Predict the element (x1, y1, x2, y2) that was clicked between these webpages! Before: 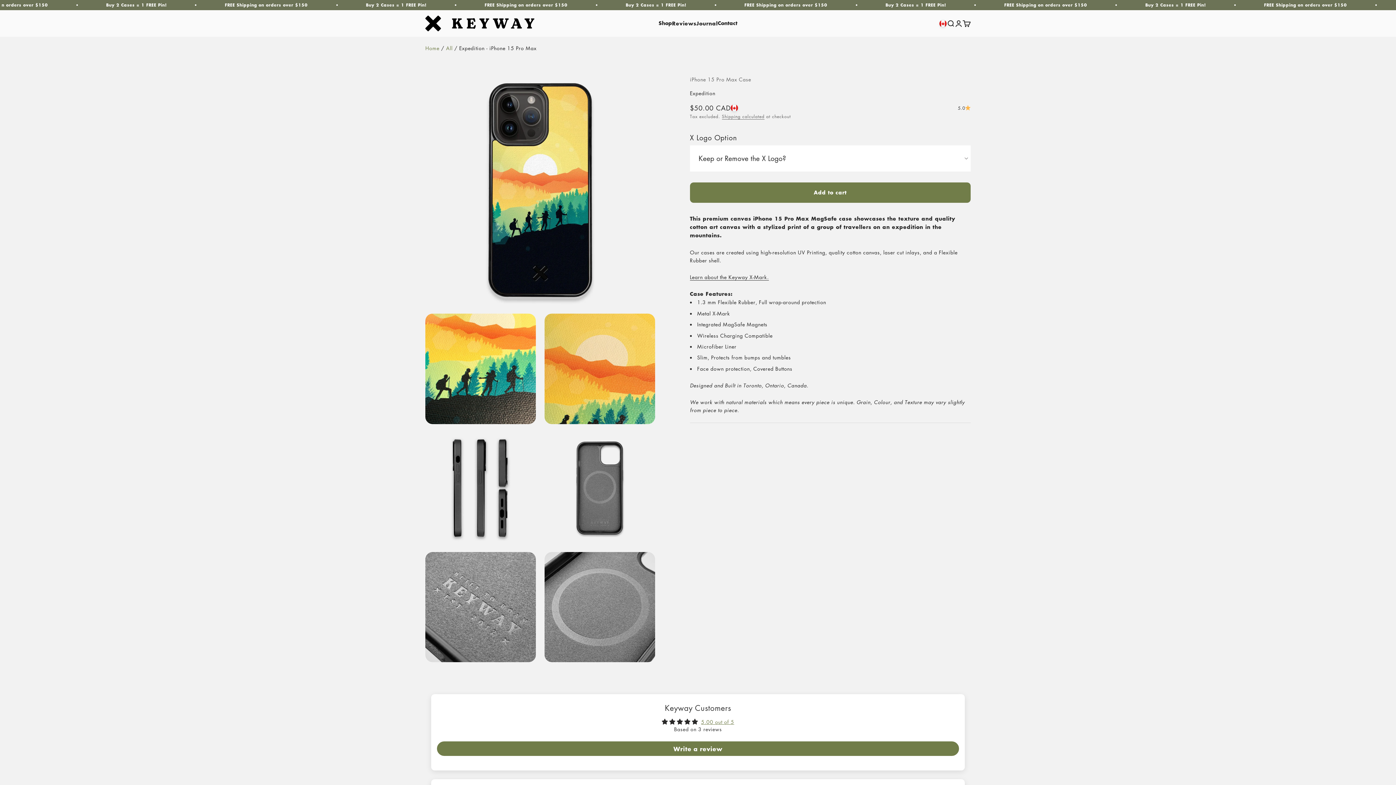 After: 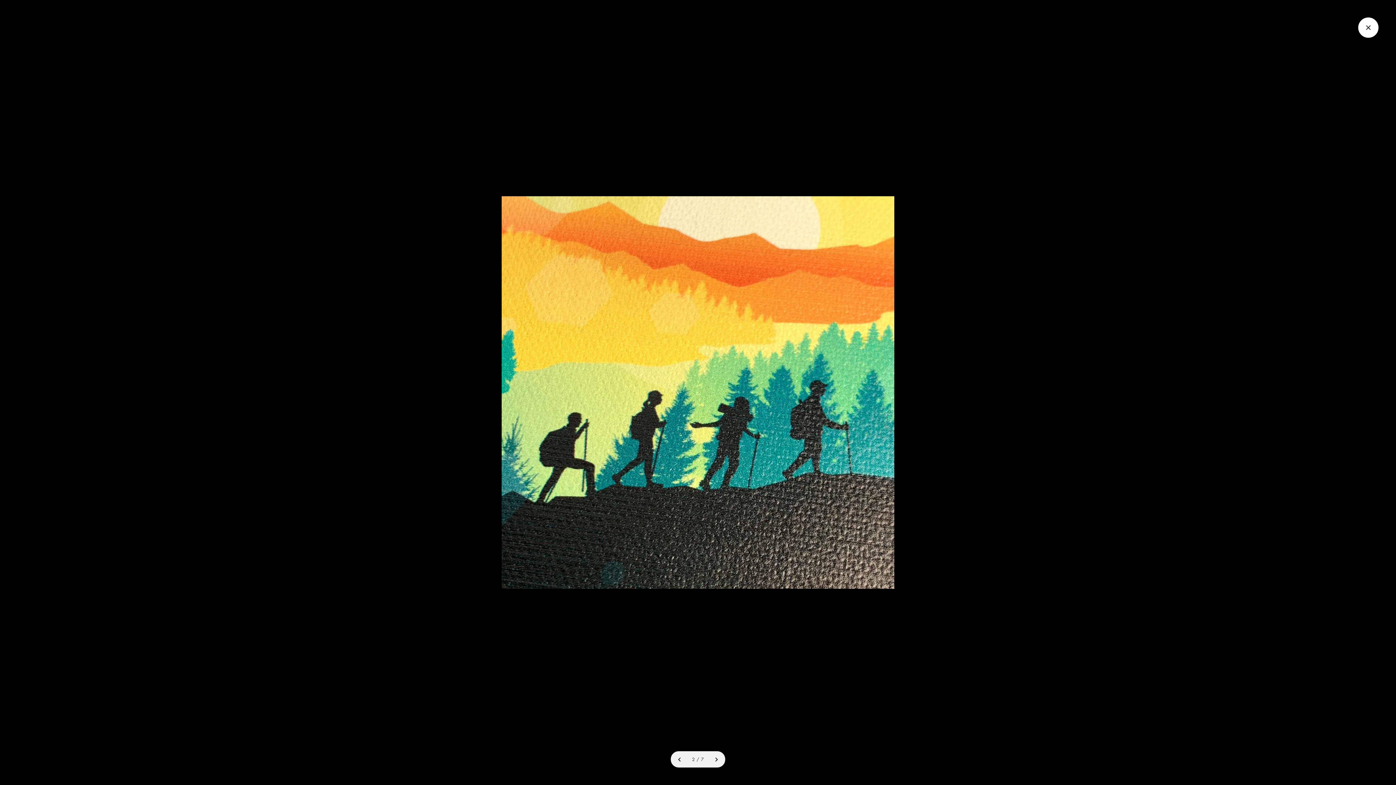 Action: bbox: (427, 397, 443, 413) label: Zoom